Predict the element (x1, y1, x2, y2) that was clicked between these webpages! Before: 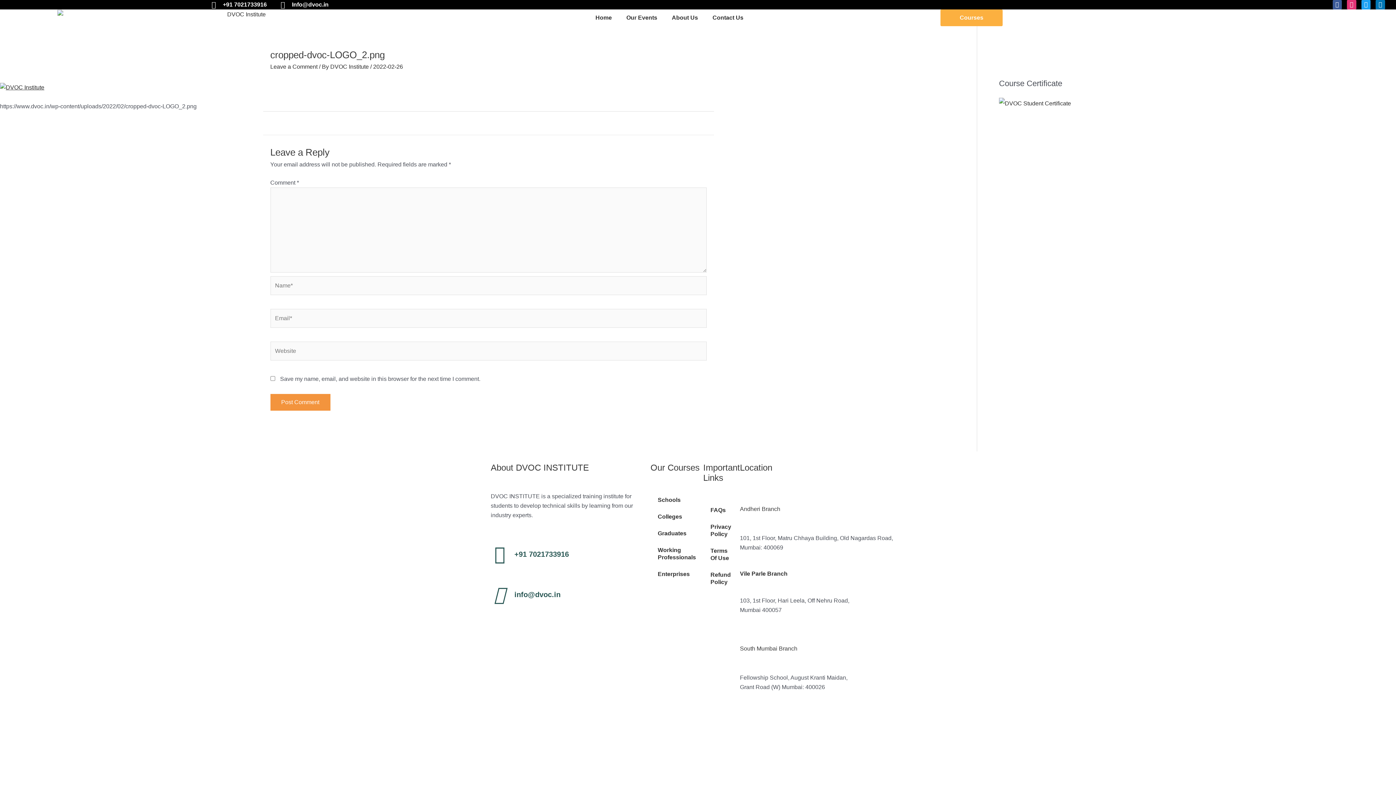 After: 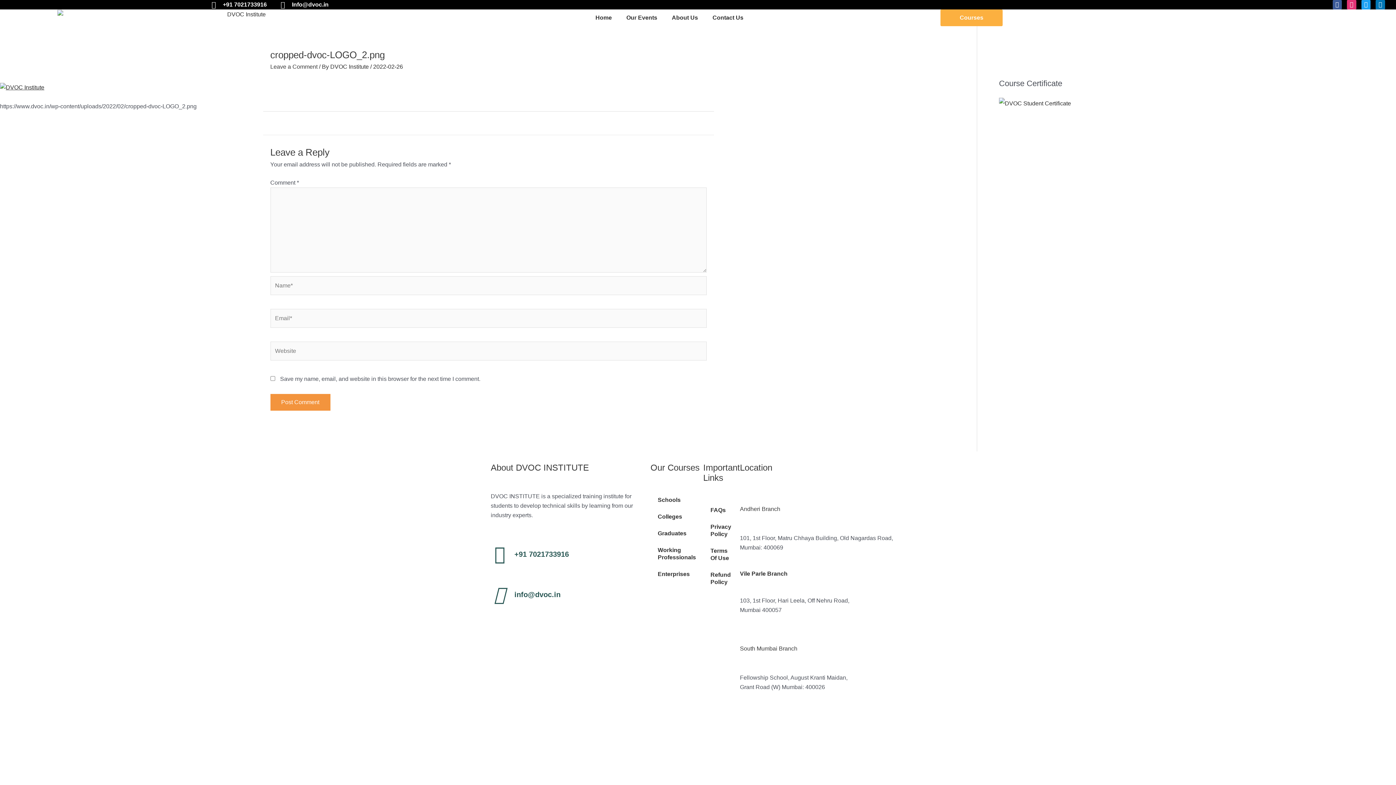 Action: label: Leave a Comment bbox: (270, 140, 317, 146)